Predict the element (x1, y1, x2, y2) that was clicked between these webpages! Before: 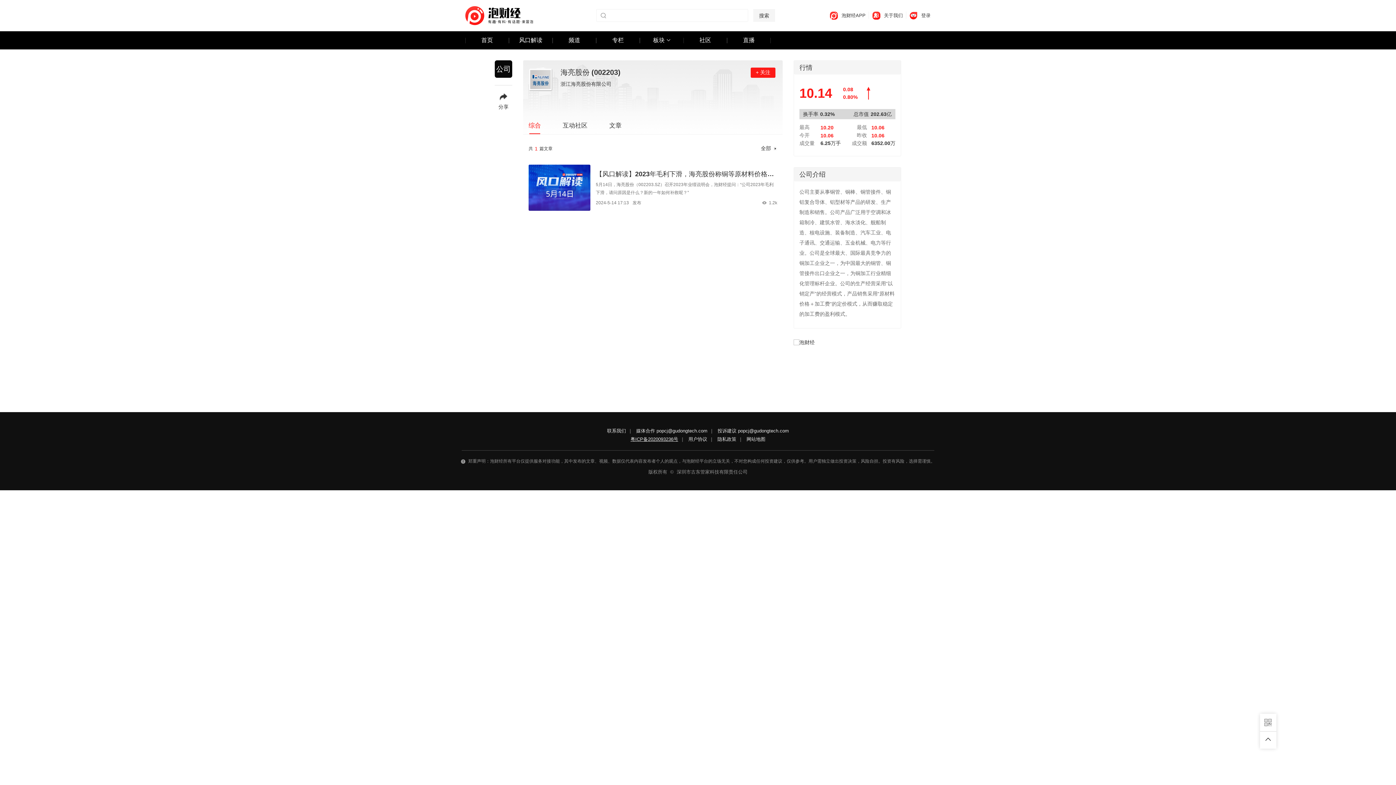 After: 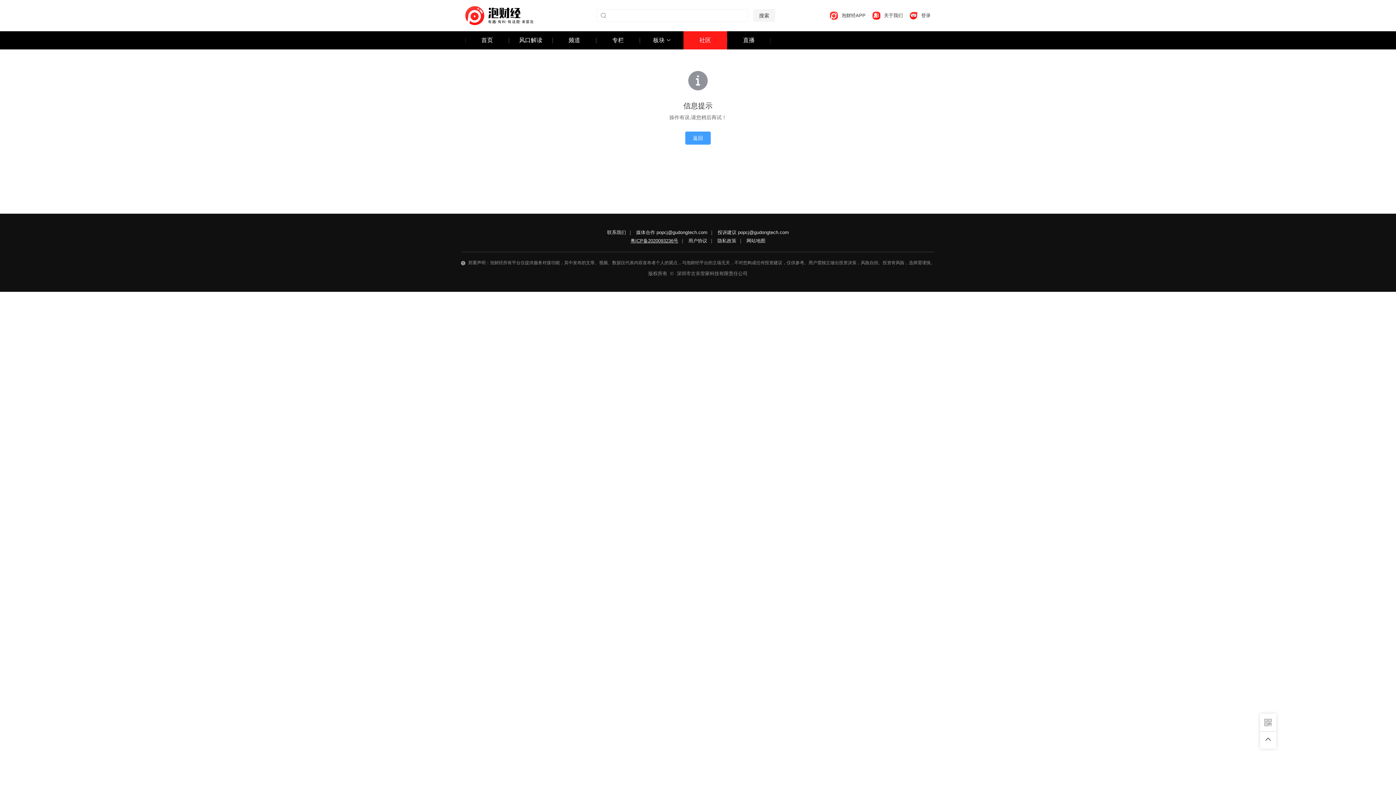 Action: bbox: (683, 31, 727, 49) label: 社区